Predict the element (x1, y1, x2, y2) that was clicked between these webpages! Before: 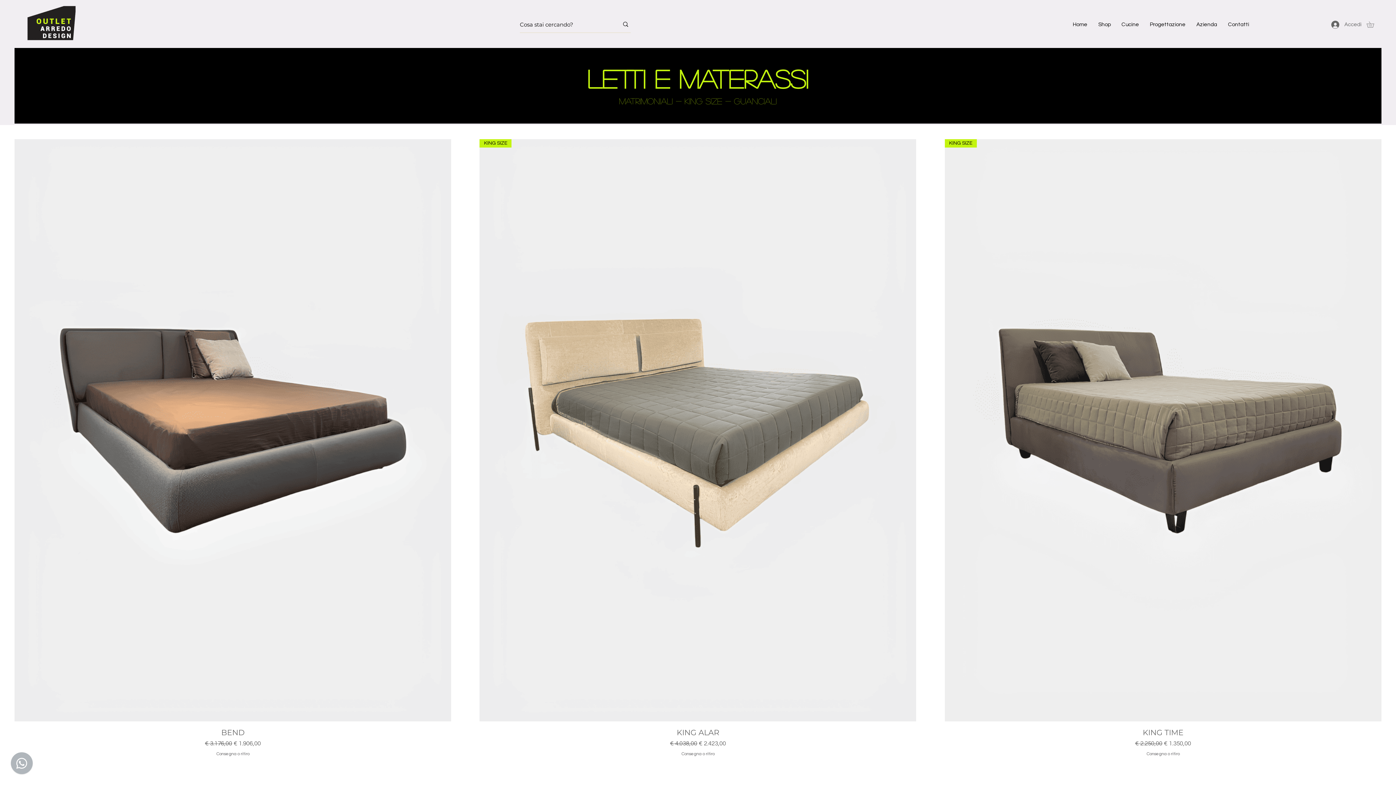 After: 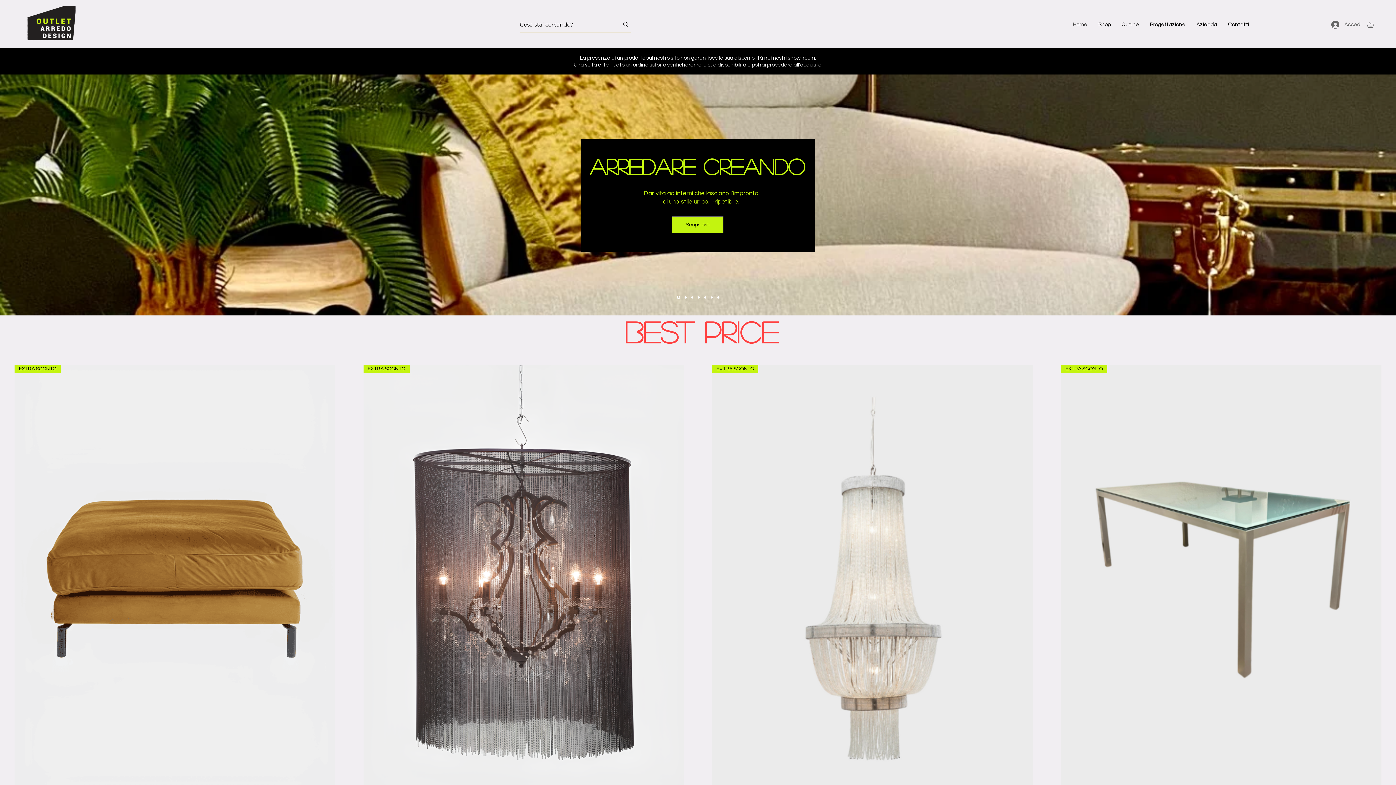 Action: bbox: (1067, 15, 1093, 33) label: Home